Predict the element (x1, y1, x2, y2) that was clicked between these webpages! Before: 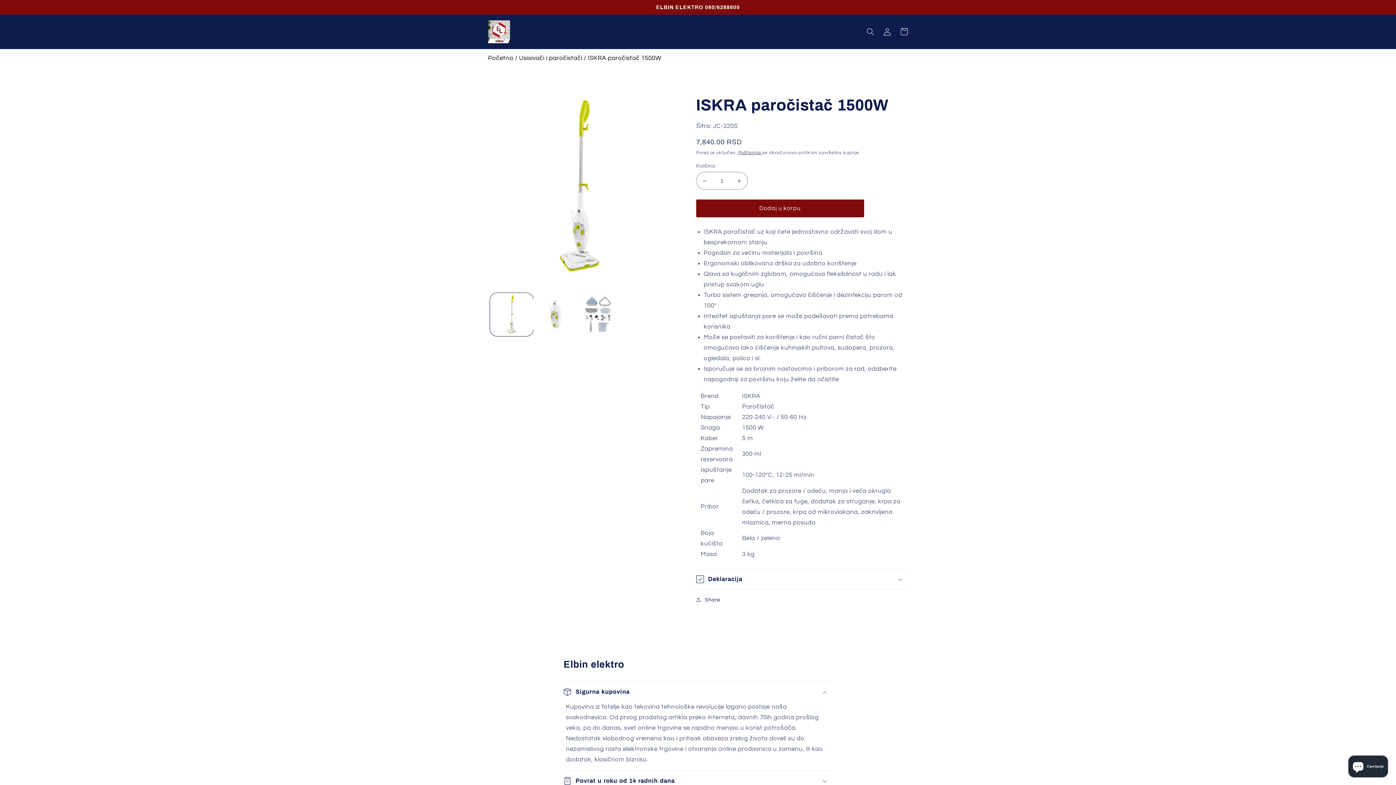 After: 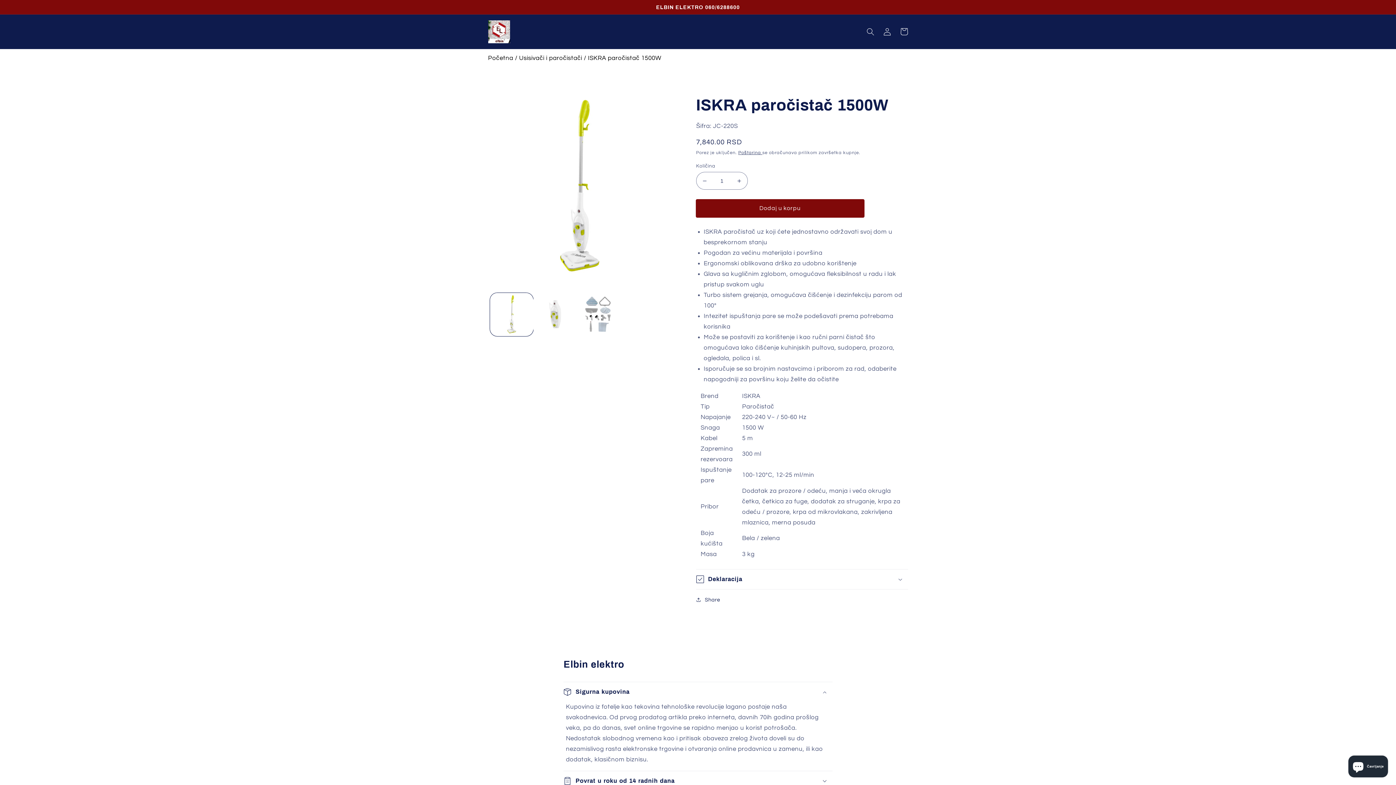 Action: label: Dodaj u korpu bbox: (696, 199, 864, 217)